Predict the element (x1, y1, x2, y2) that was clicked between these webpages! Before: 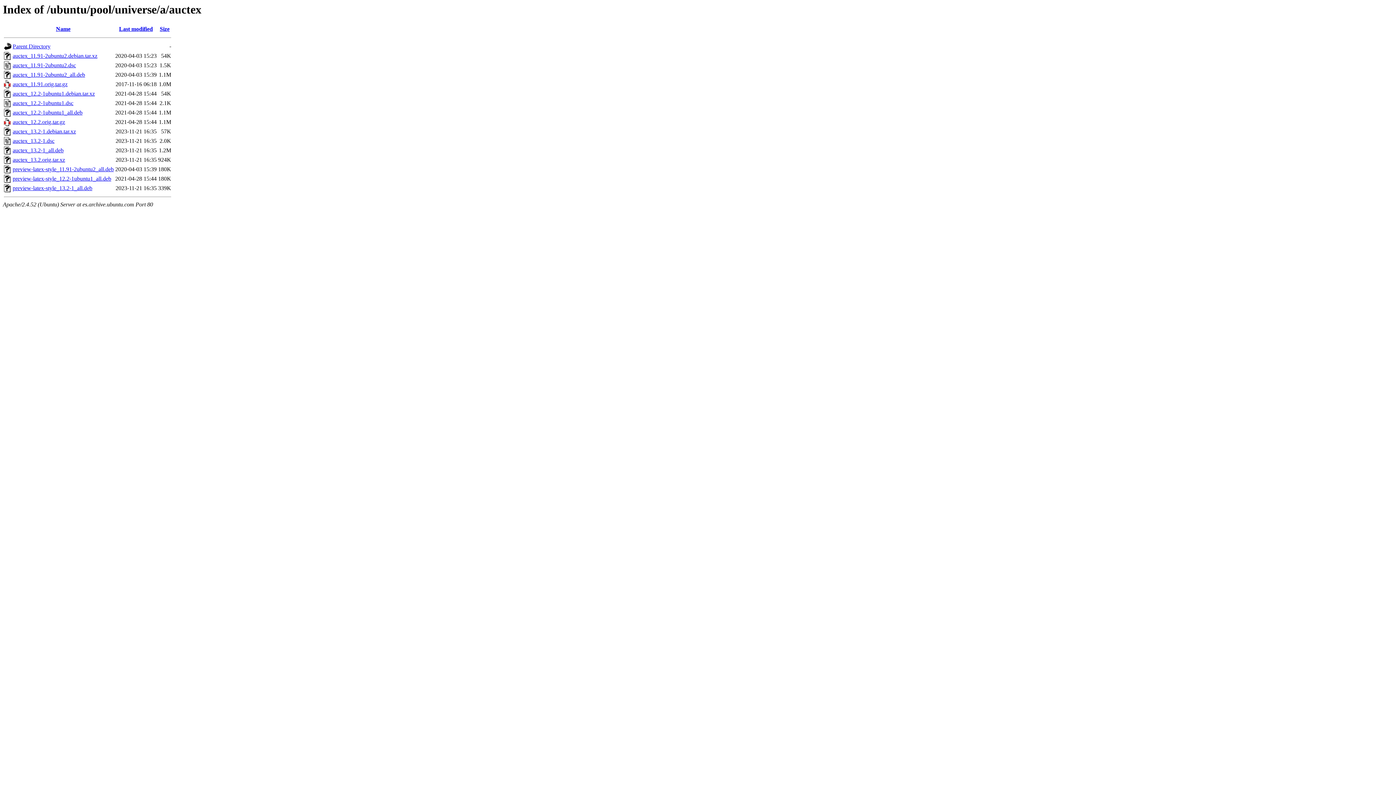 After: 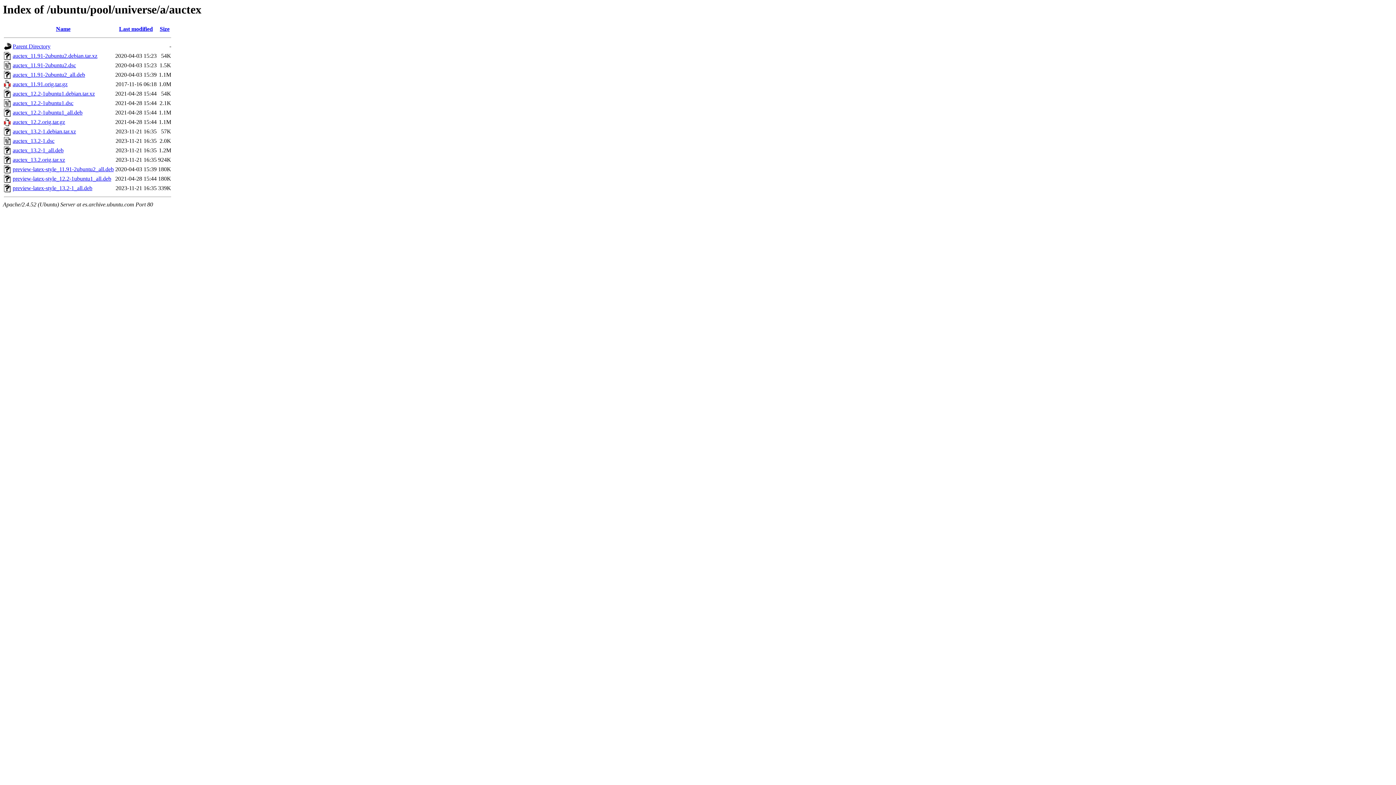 Action: bbox: (12, 71, 85, 77) label: auctex_11.91-2ubuntu2_all.deb